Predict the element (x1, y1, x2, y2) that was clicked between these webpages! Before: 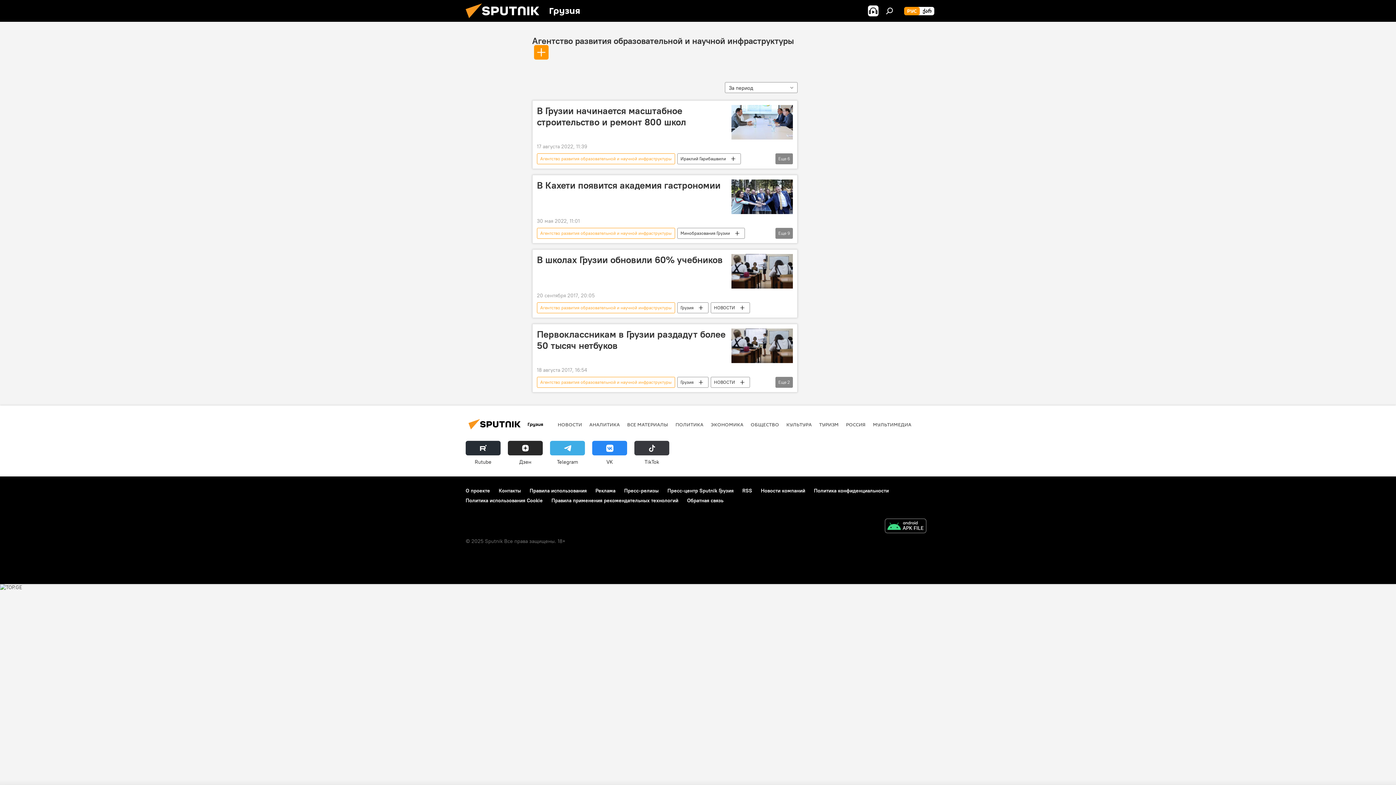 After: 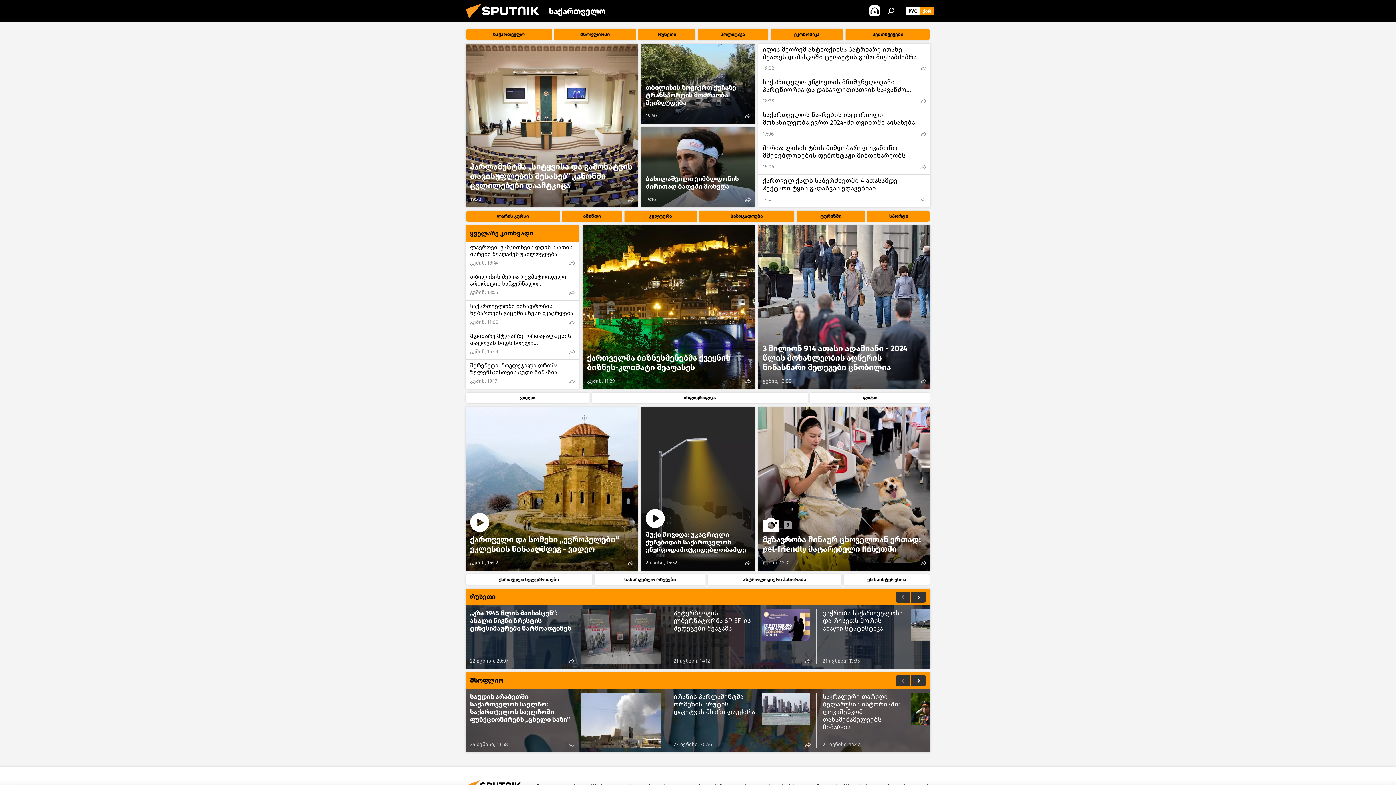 Action: label: ქარ bbox: (920, 6, 934, 15)